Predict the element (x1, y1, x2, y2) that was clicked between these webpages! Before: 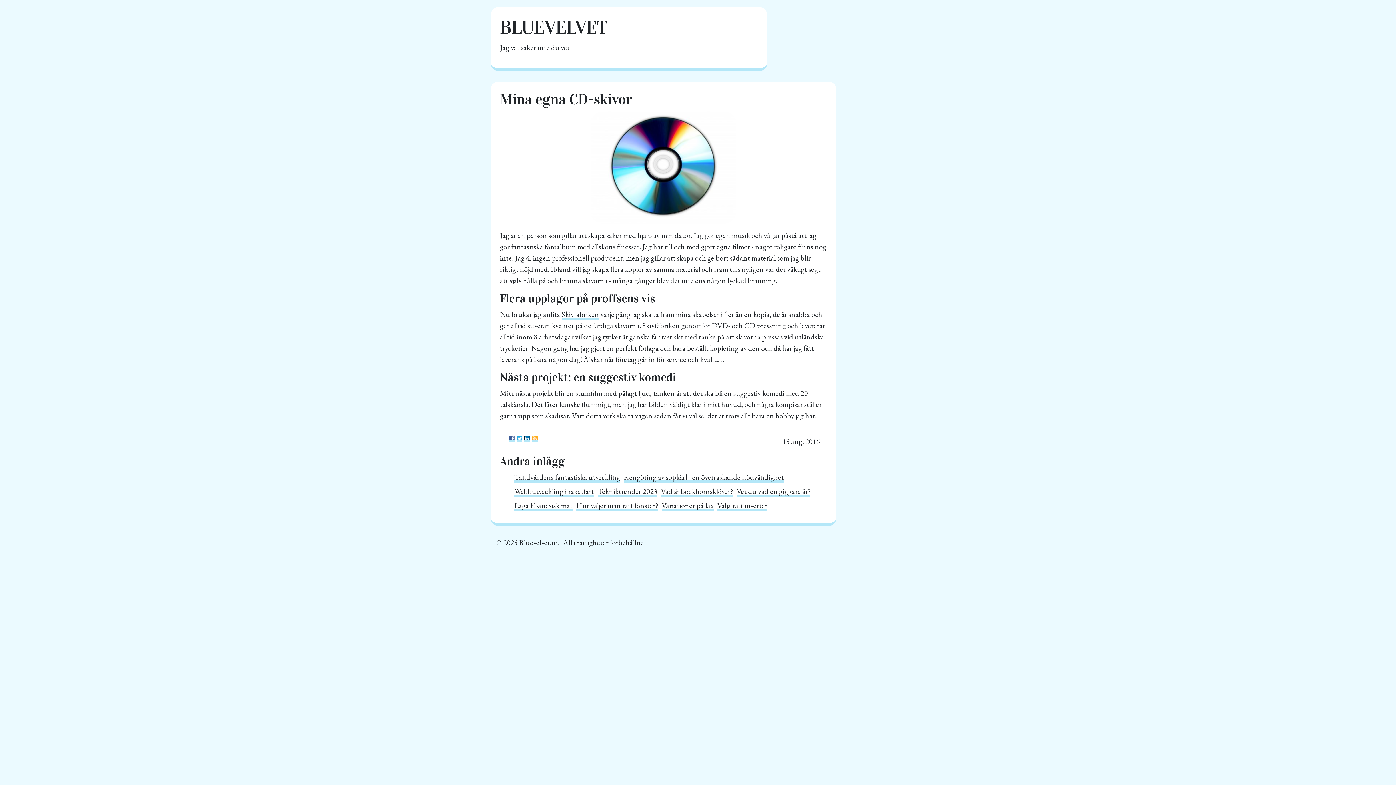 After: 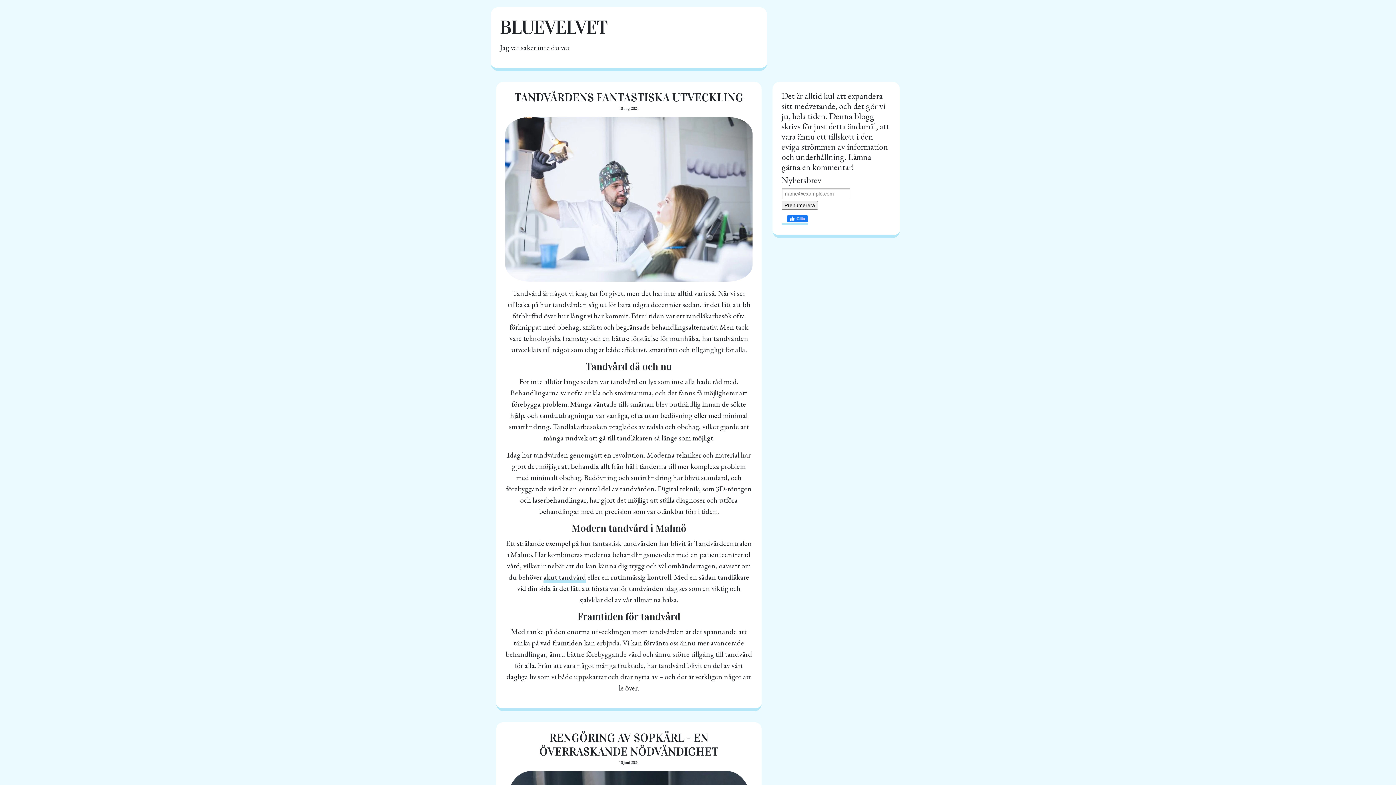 Action: label: BLUEVELVET bbox: (500, 16, 607, 38)